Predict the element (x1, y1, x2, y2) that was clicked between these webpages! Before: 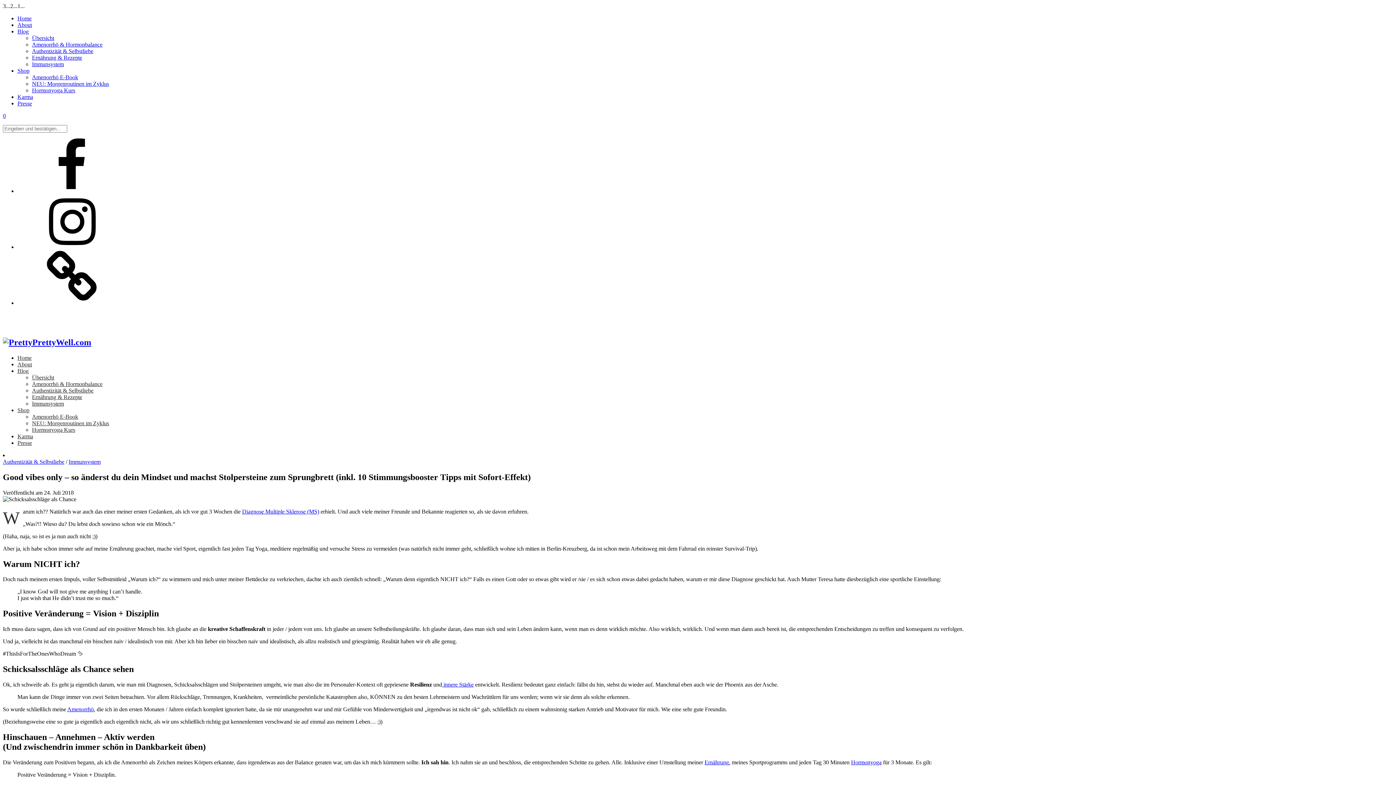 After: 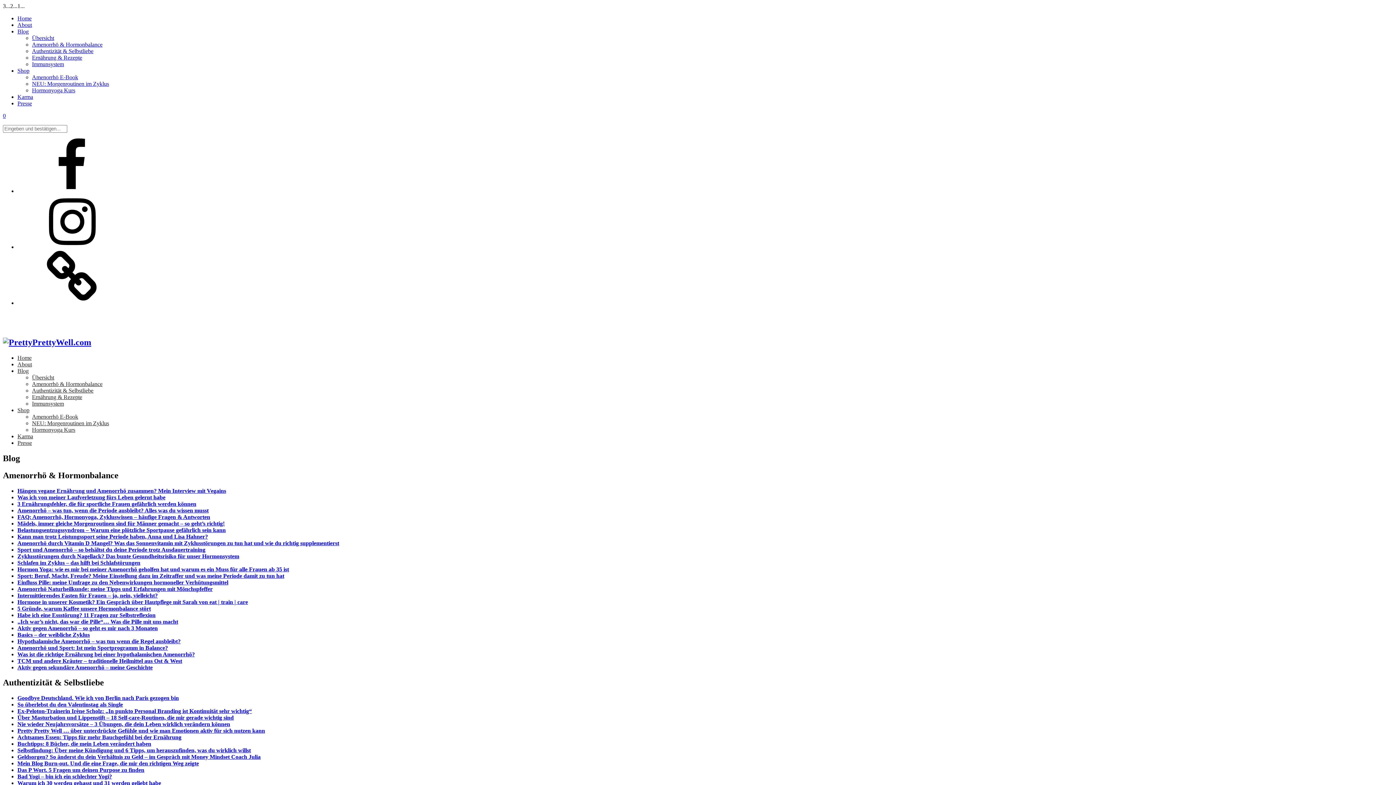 Action: label: Blog bbox: (17, 367, 28, 374)